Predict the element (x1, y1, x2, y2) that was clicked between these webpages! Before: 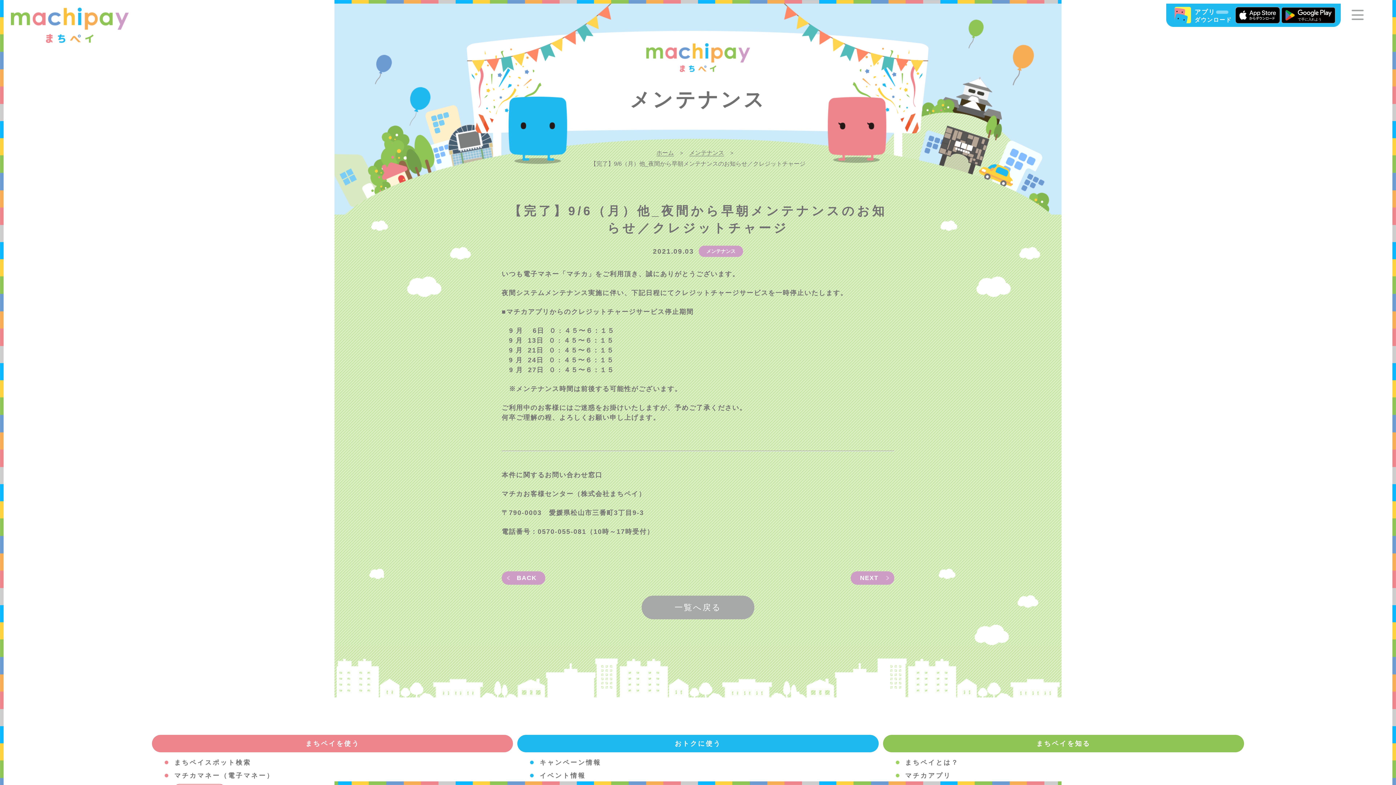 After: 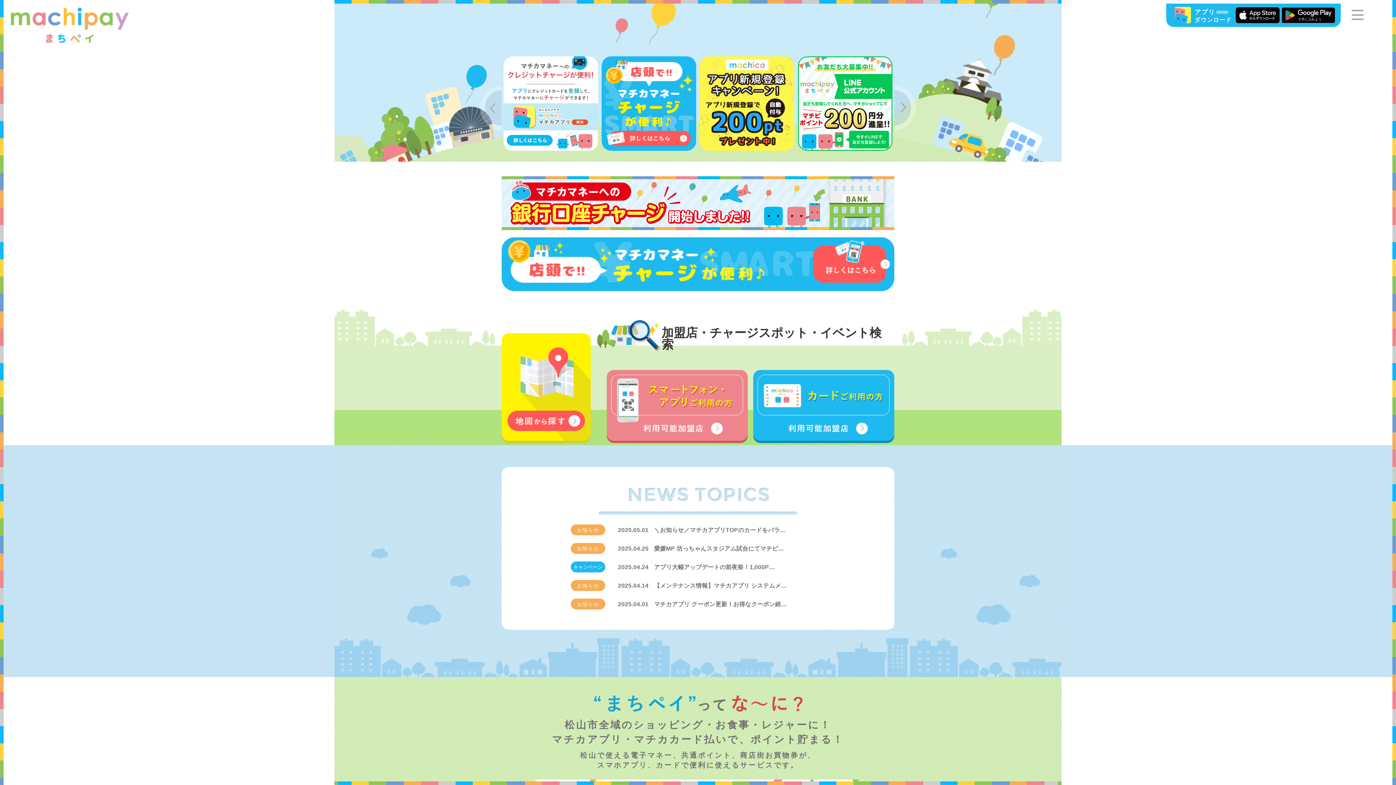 Action: label: ホーム bbox: (656, 149, 674, 156)